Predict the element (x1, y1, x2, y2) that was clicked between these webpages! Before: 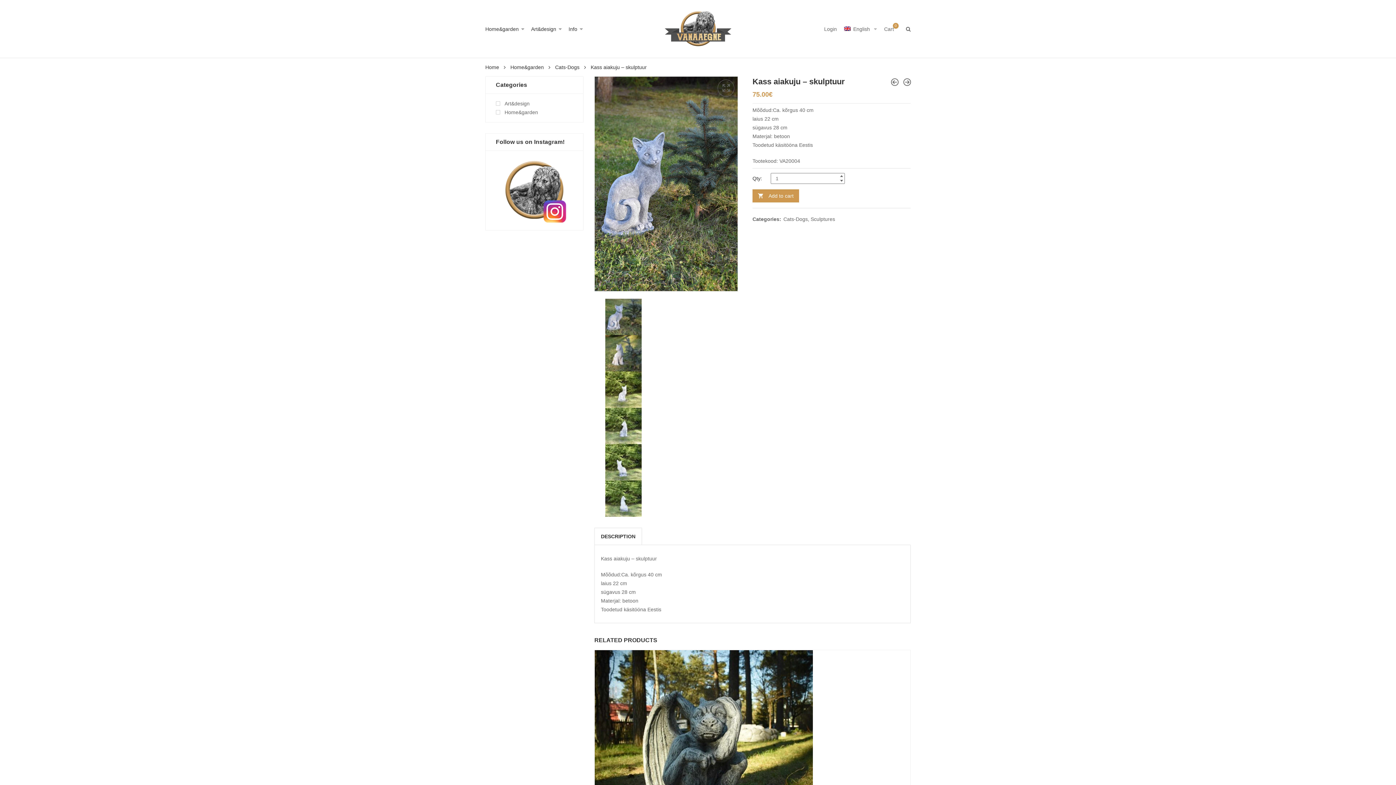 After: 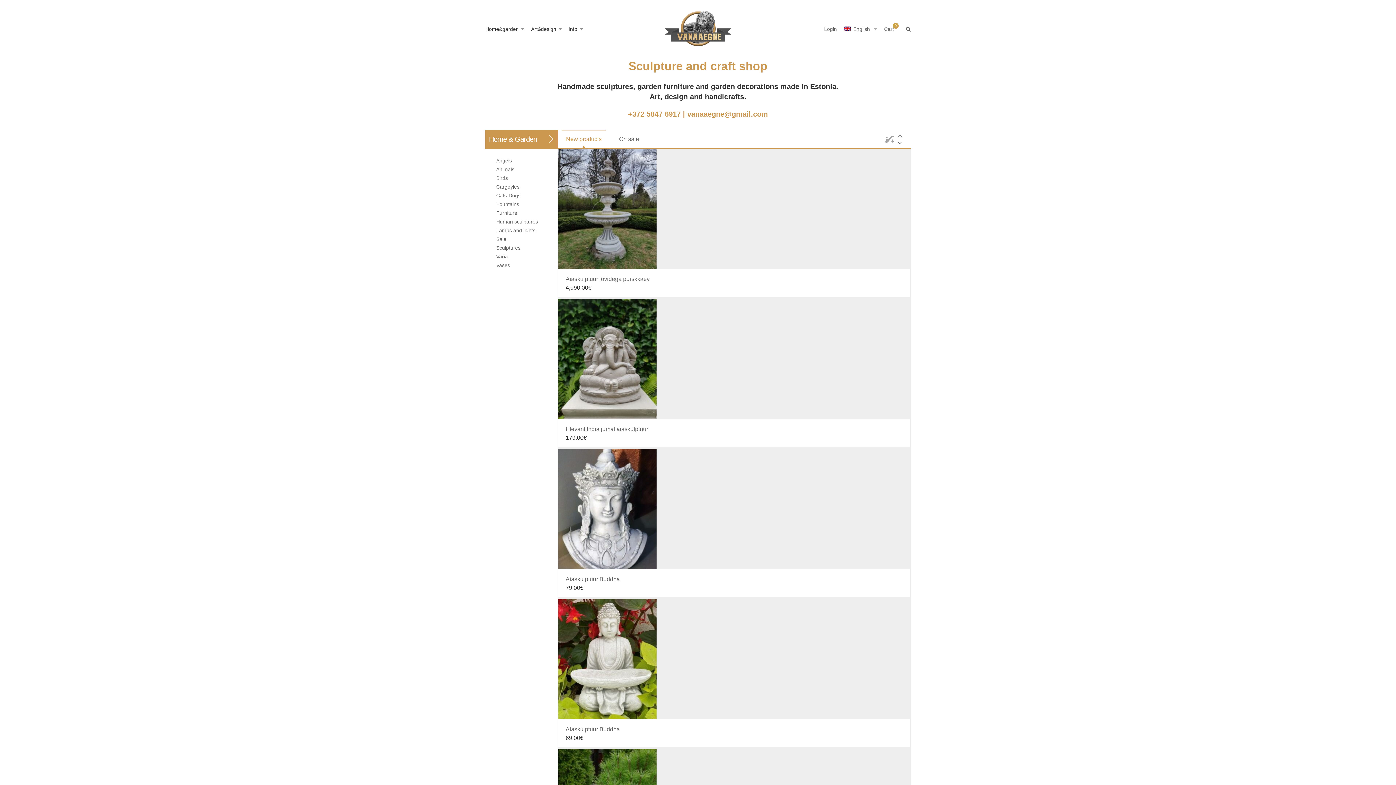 Action: bbox: (485, 62, 499, 71) label: Home